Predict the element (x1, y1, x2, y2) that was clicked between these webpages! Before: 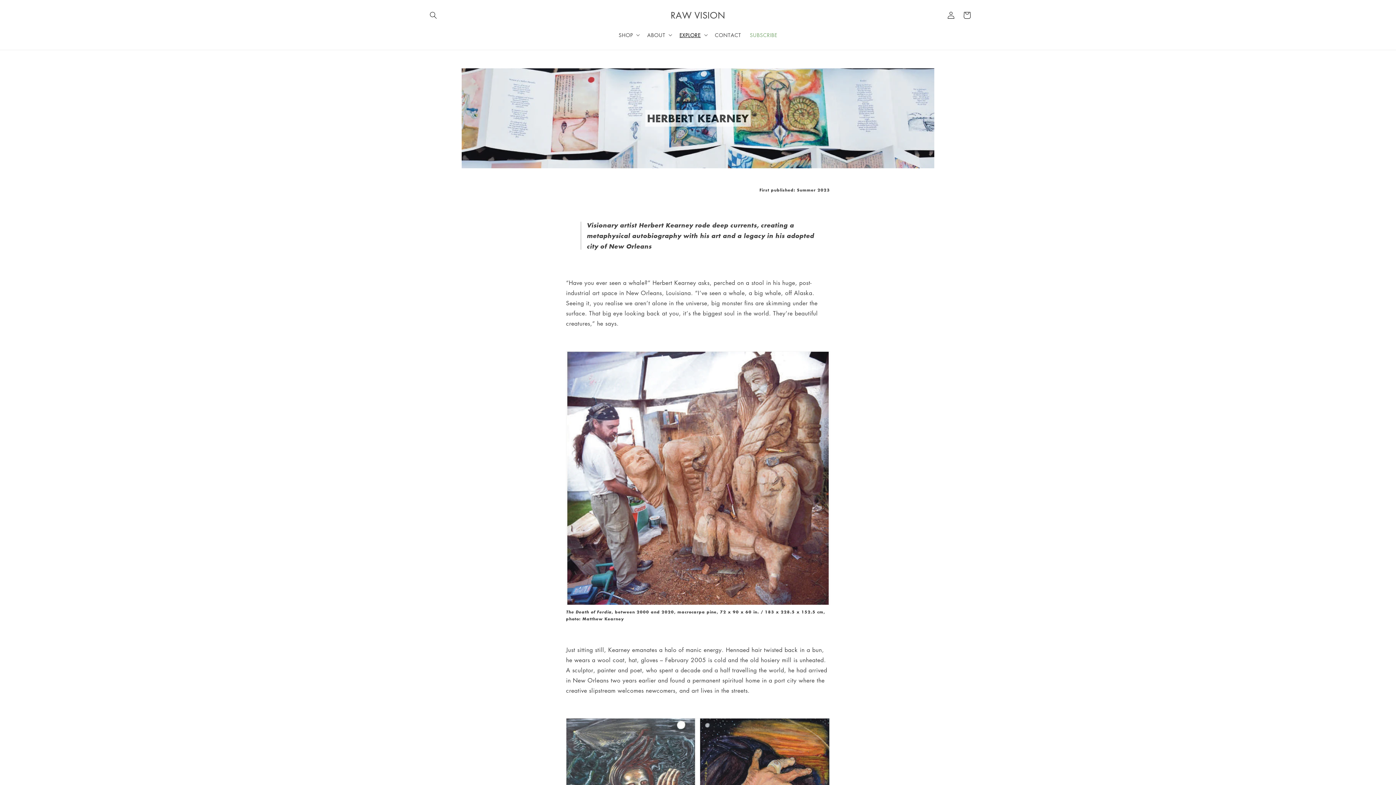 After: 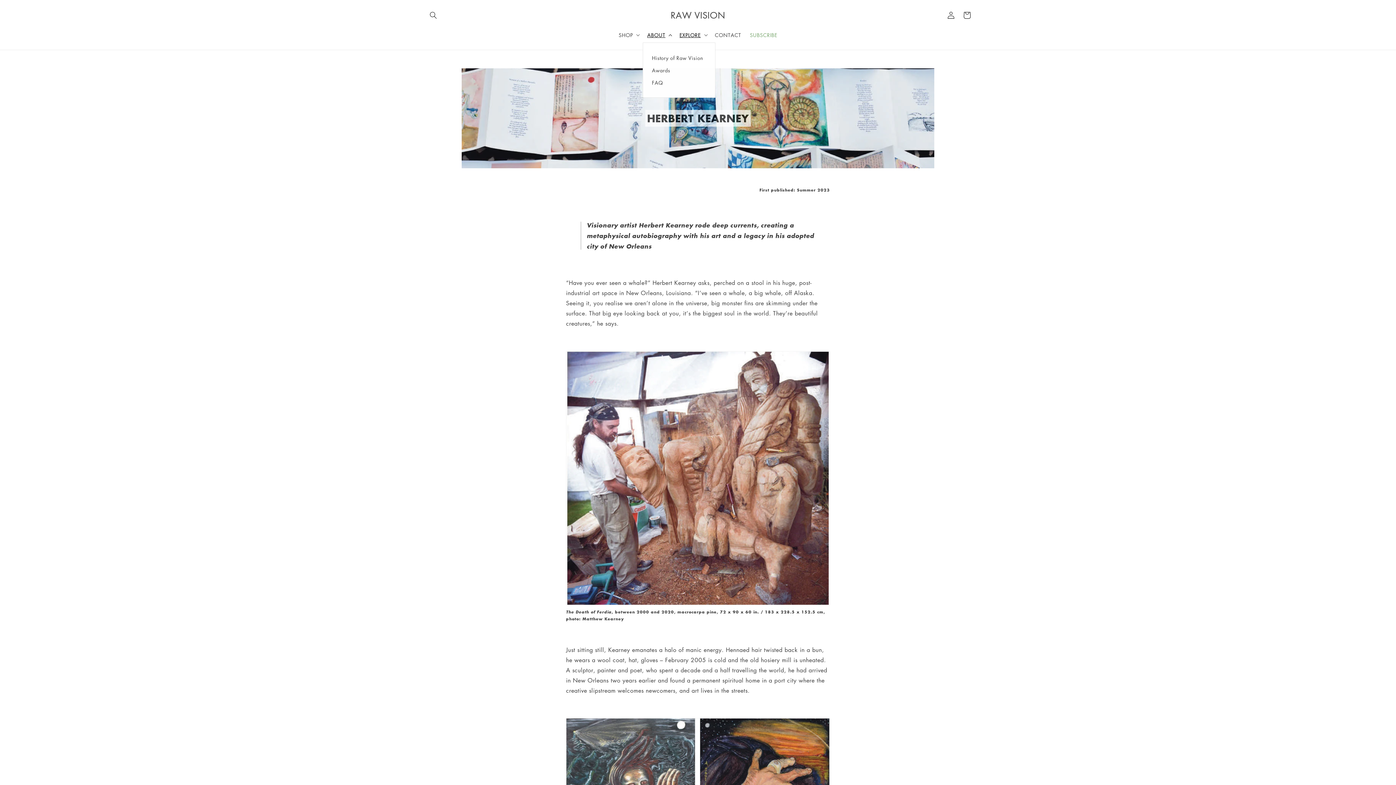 Action: bbox: (643, 27, 675, 42) label: ABOUT